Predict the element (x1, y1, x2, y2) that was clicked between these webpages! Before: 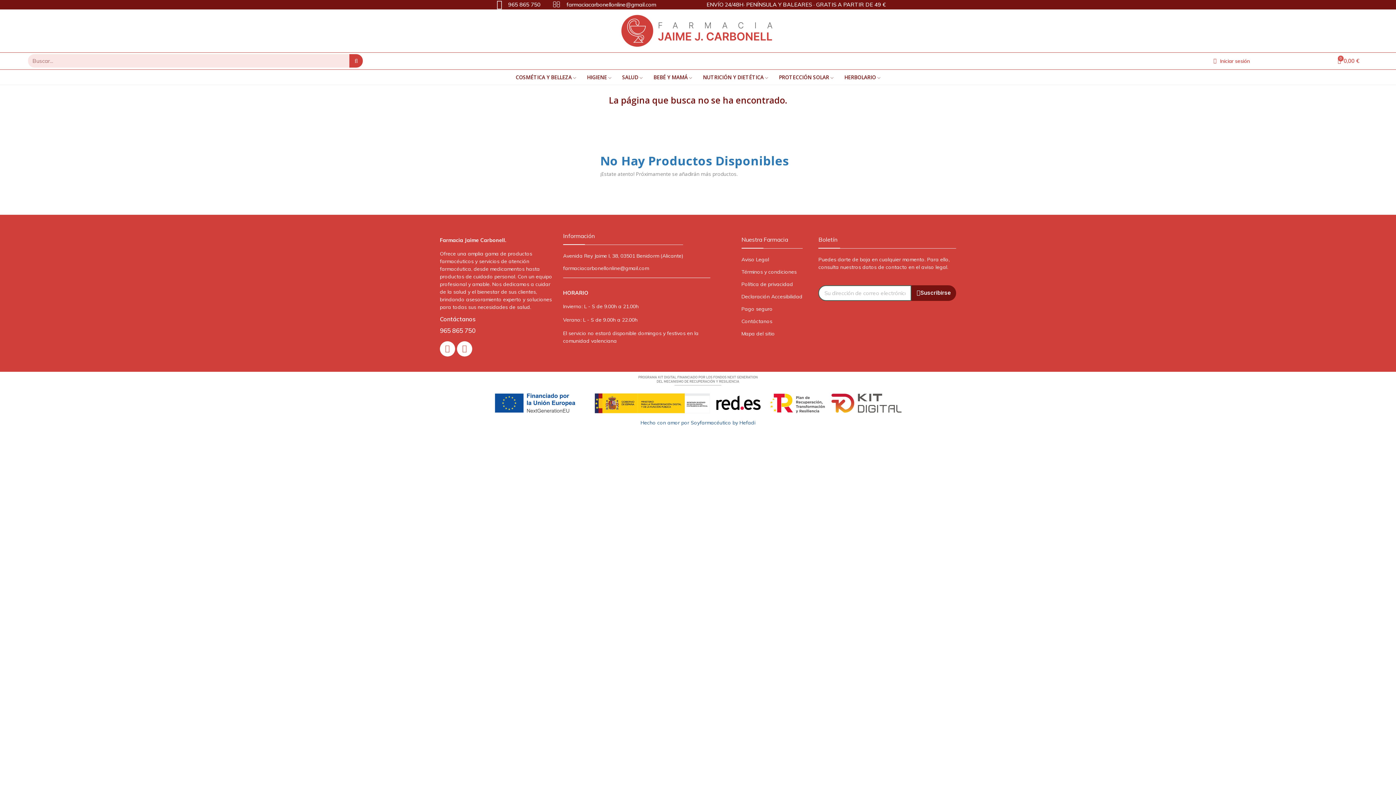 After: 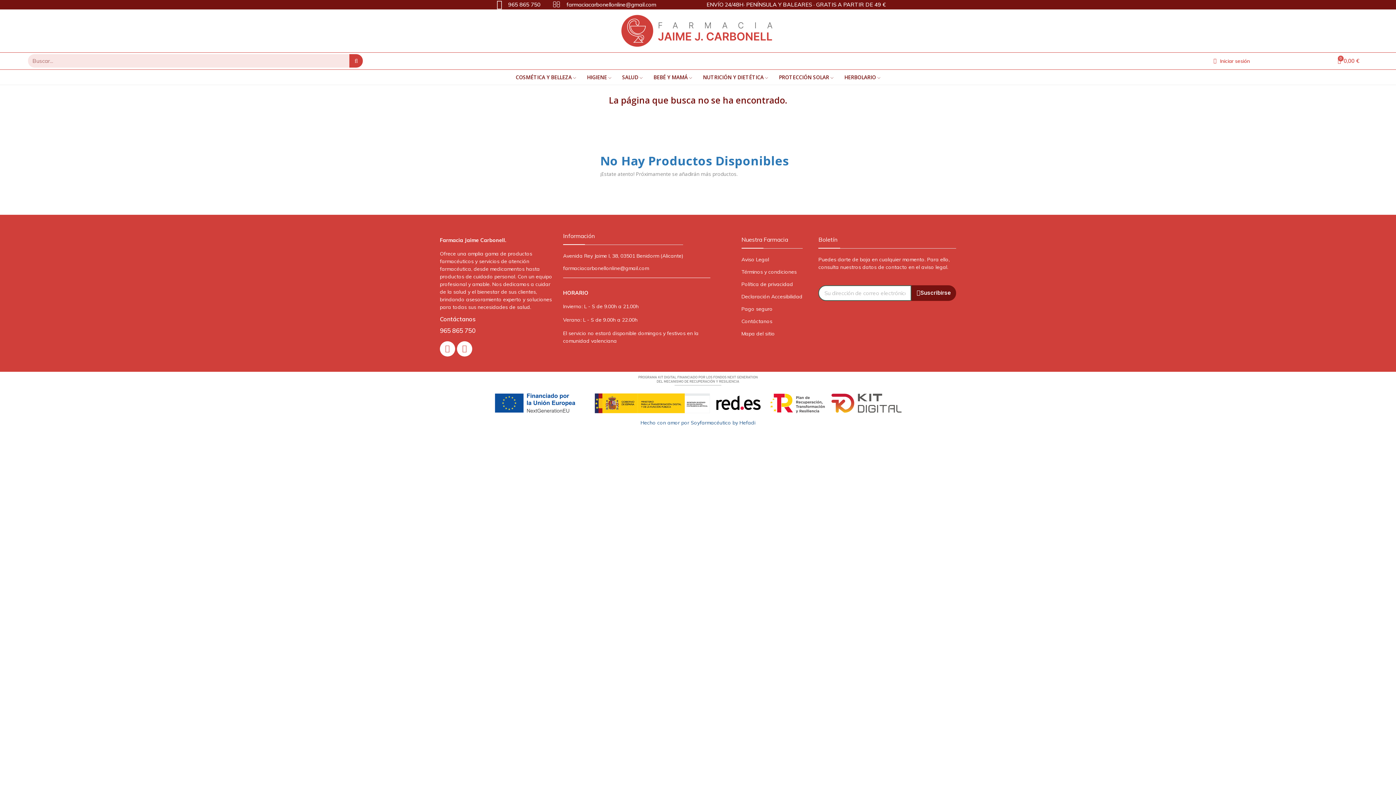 Action: bbox: (440, 326, 475, 335) label: 965 865 750